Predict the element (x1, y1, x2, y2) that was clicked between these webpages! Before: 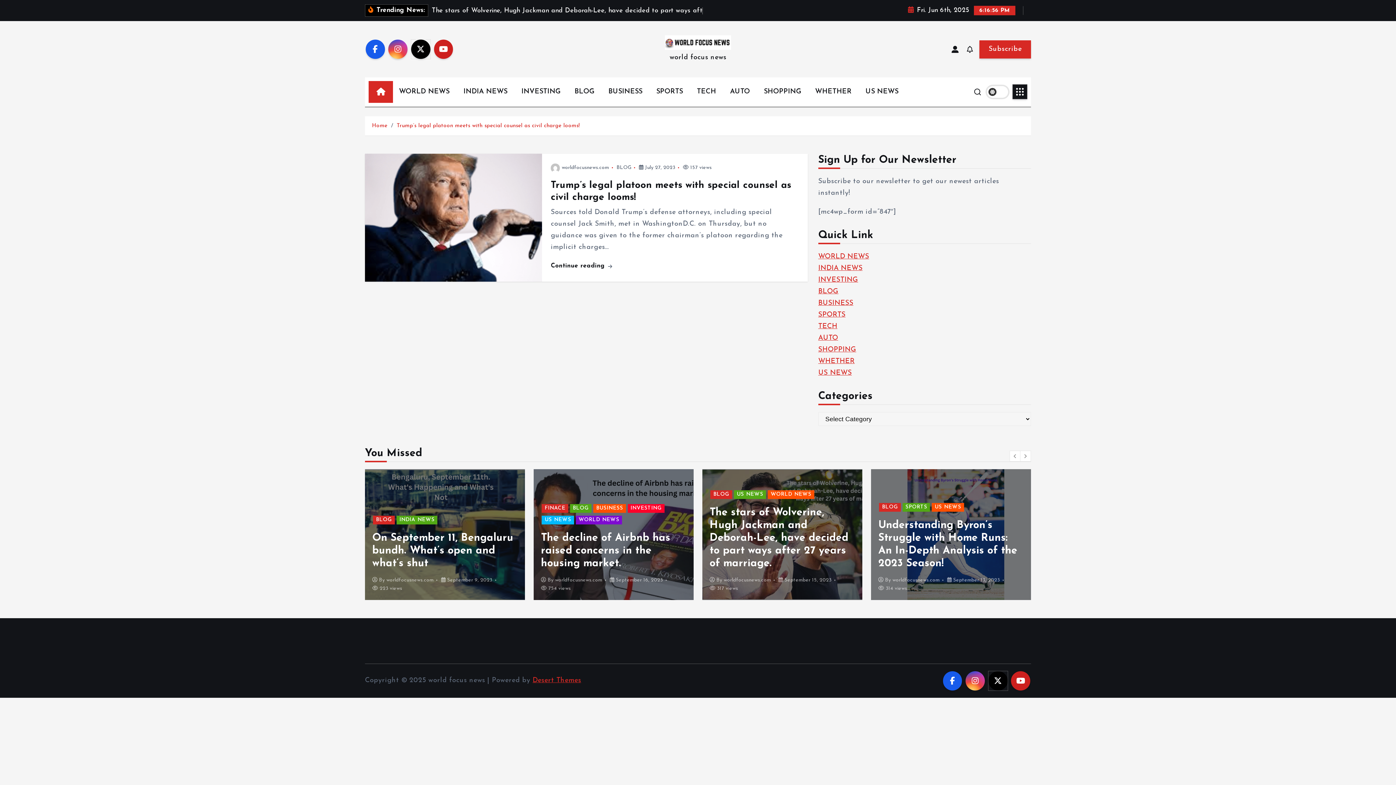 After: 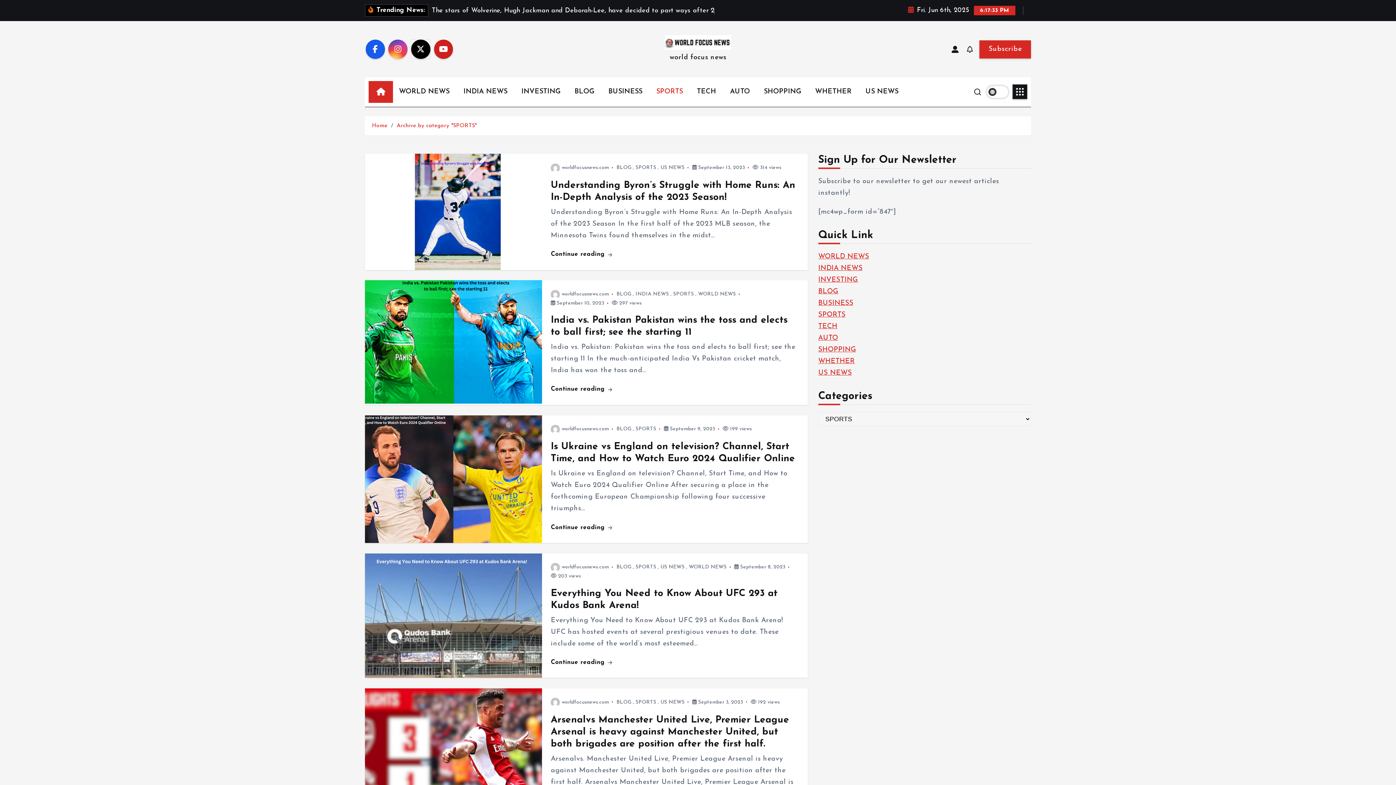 Action: bbox: (650, 81, 688, 102) label: SPORTS